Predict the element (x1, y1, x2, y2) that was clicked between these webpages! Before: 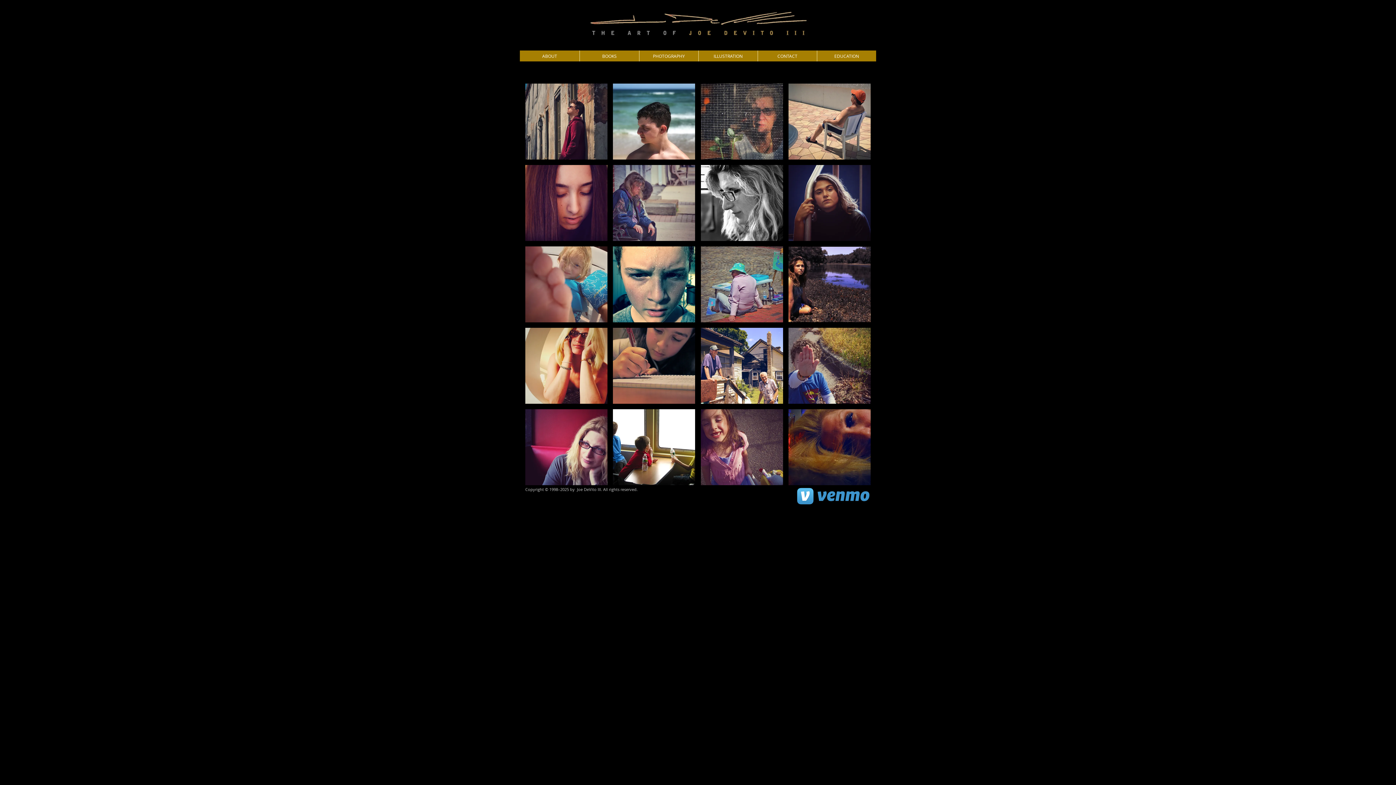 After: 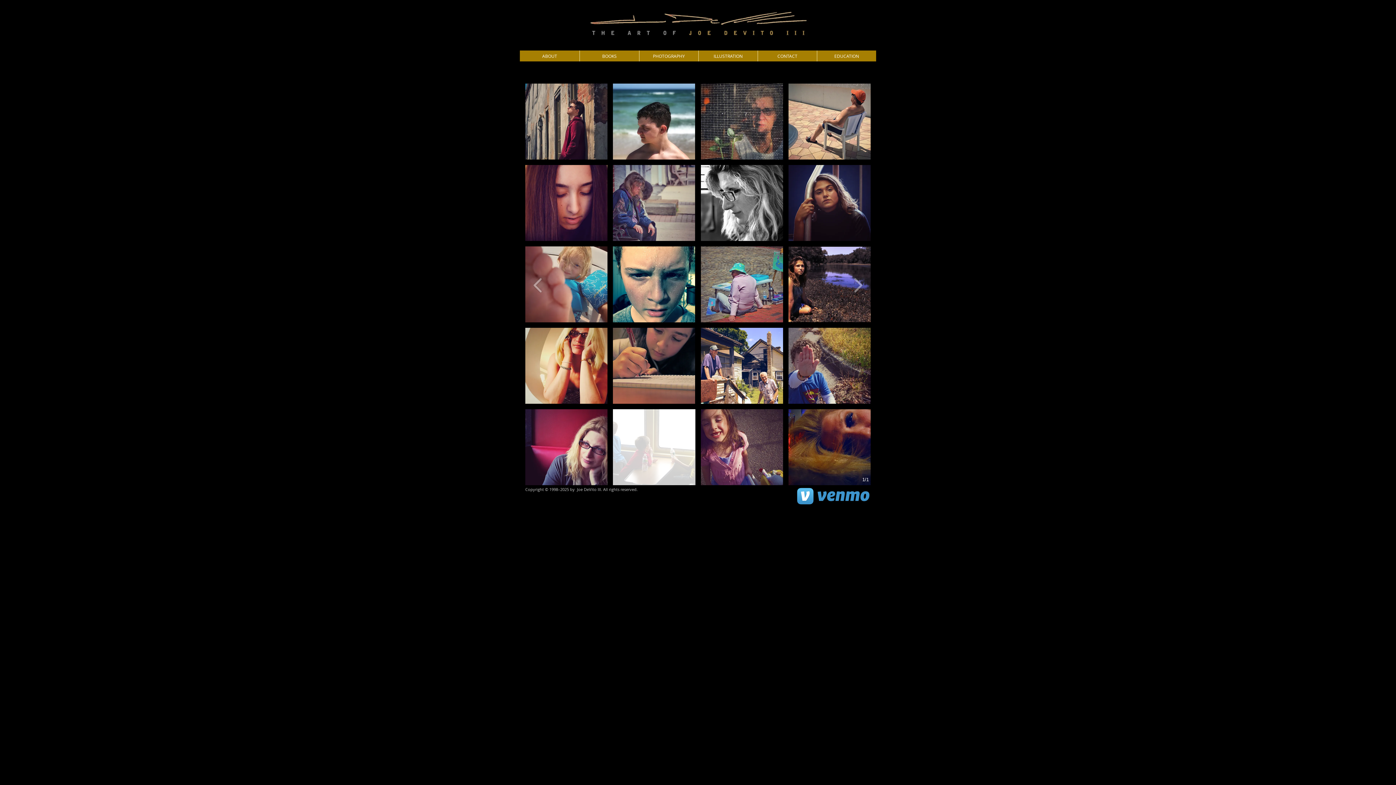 Action: bbox: (613, 409, 695, 485) label: Brothers (2011)